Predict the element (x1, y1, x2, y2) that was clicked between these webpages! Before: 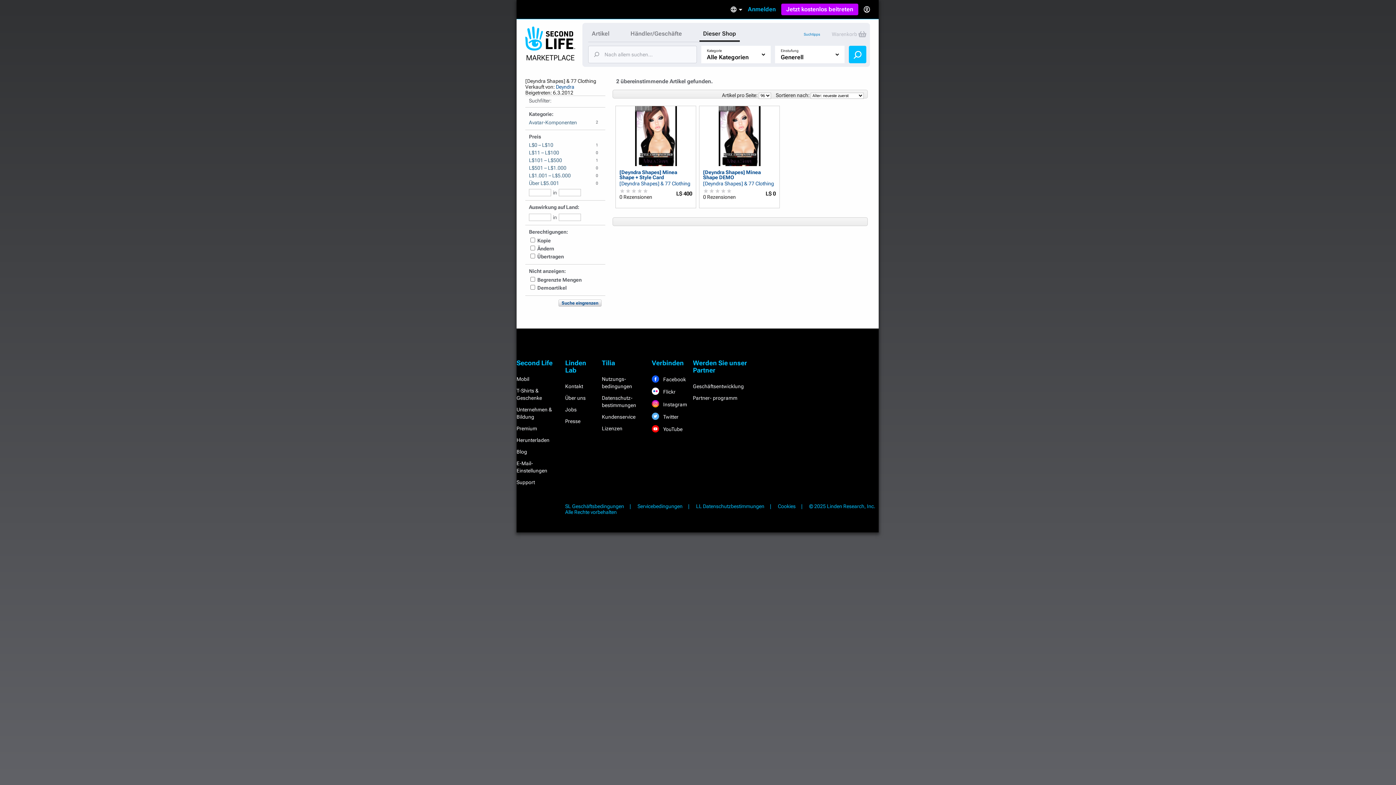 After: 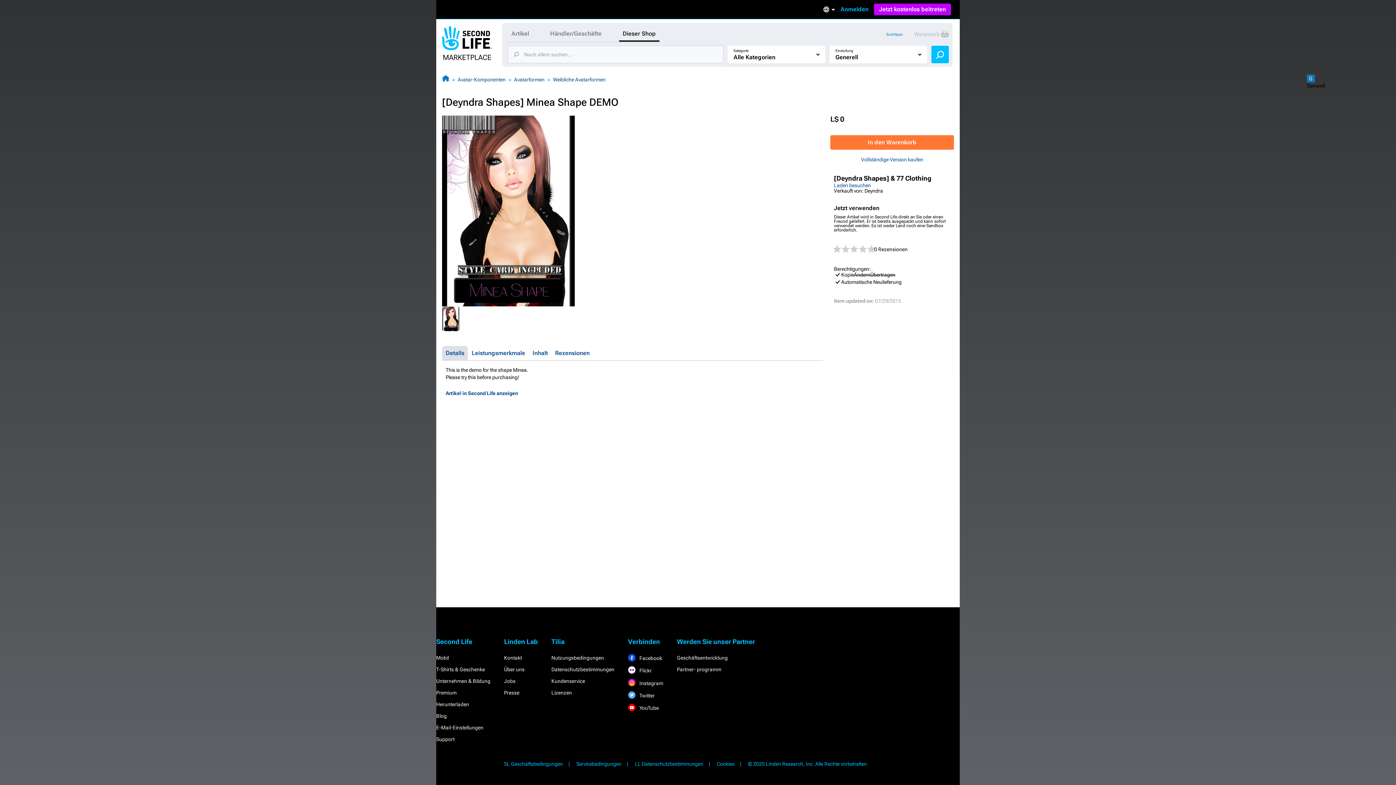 Action: bbox: (699, 106, 779, 166)